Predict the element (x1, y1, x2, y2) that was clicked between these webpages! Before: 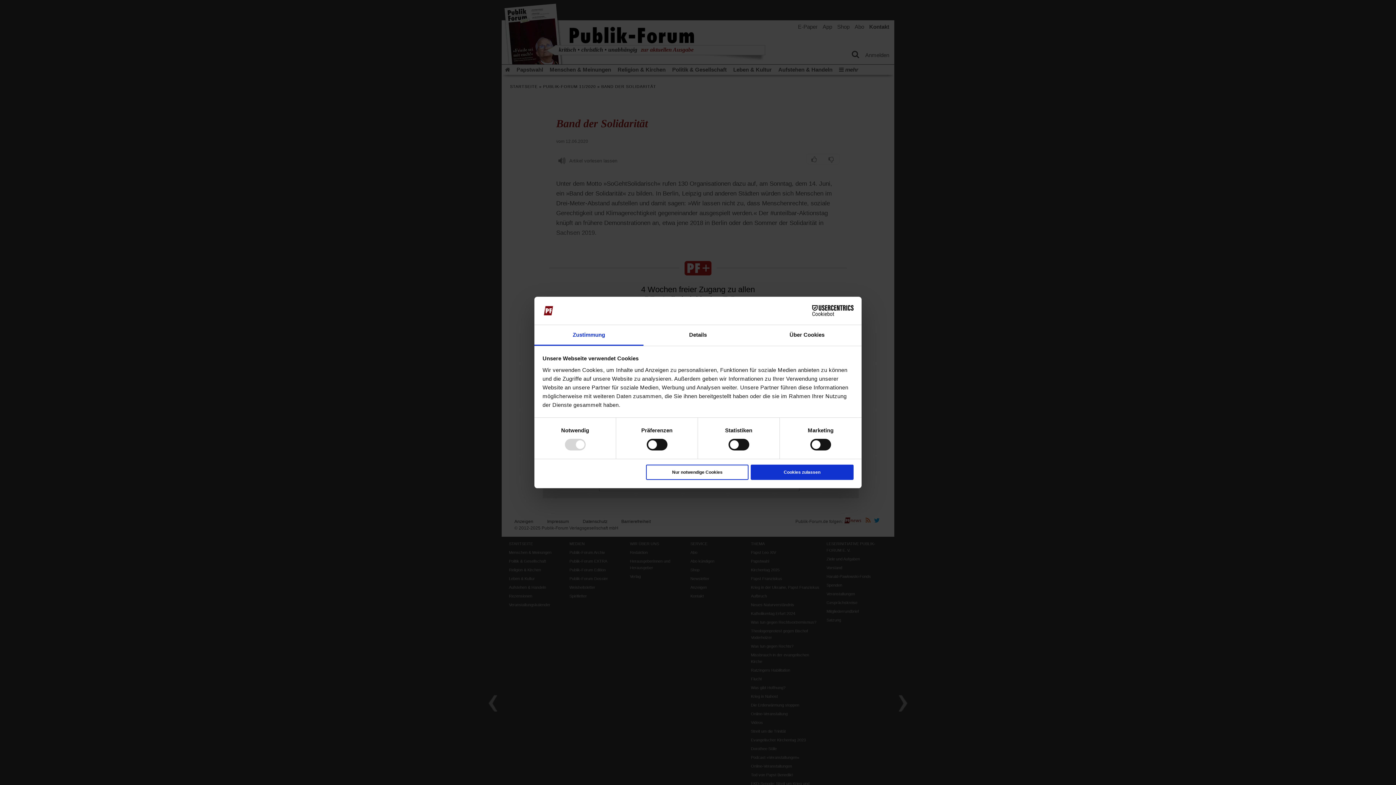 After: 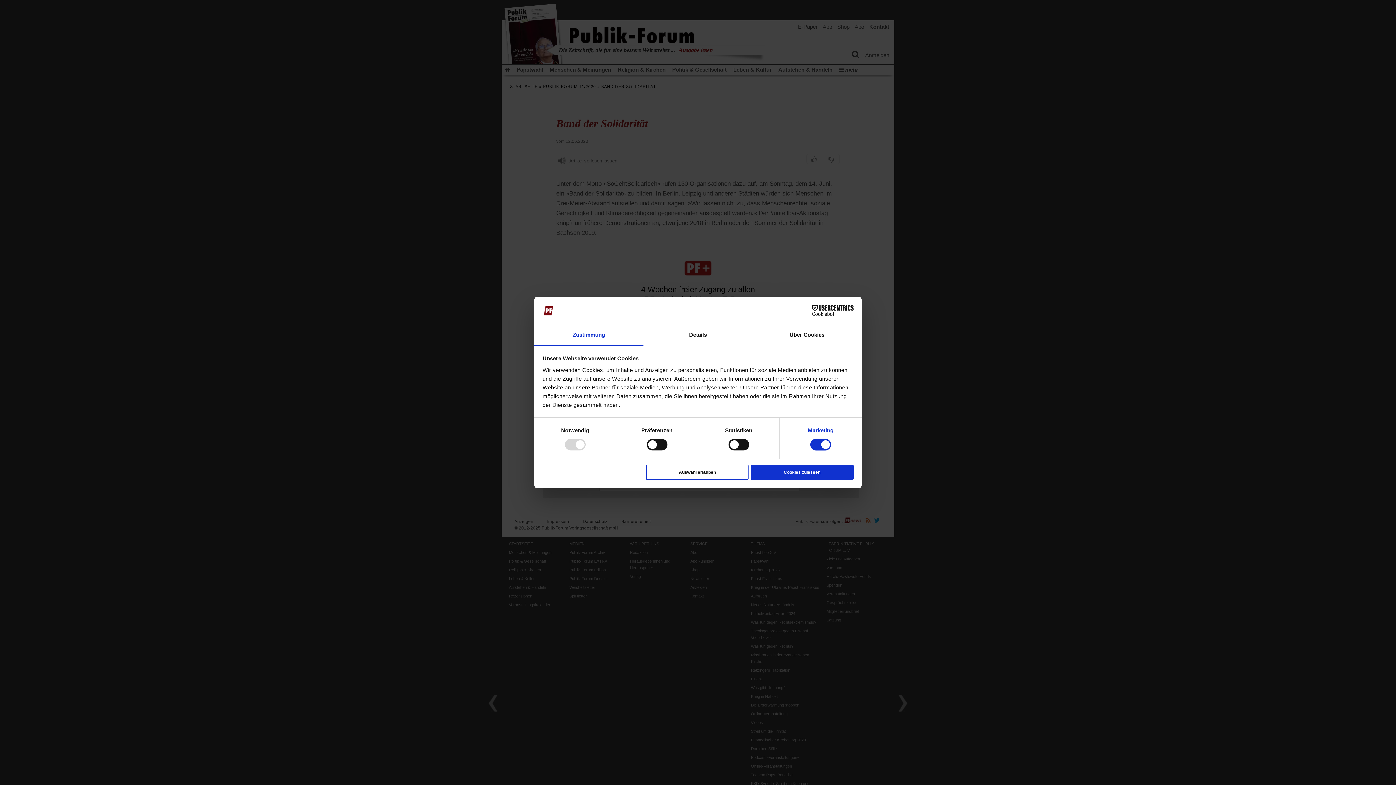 Action: label: Marketing bbox: (808, 426, 833, 435)